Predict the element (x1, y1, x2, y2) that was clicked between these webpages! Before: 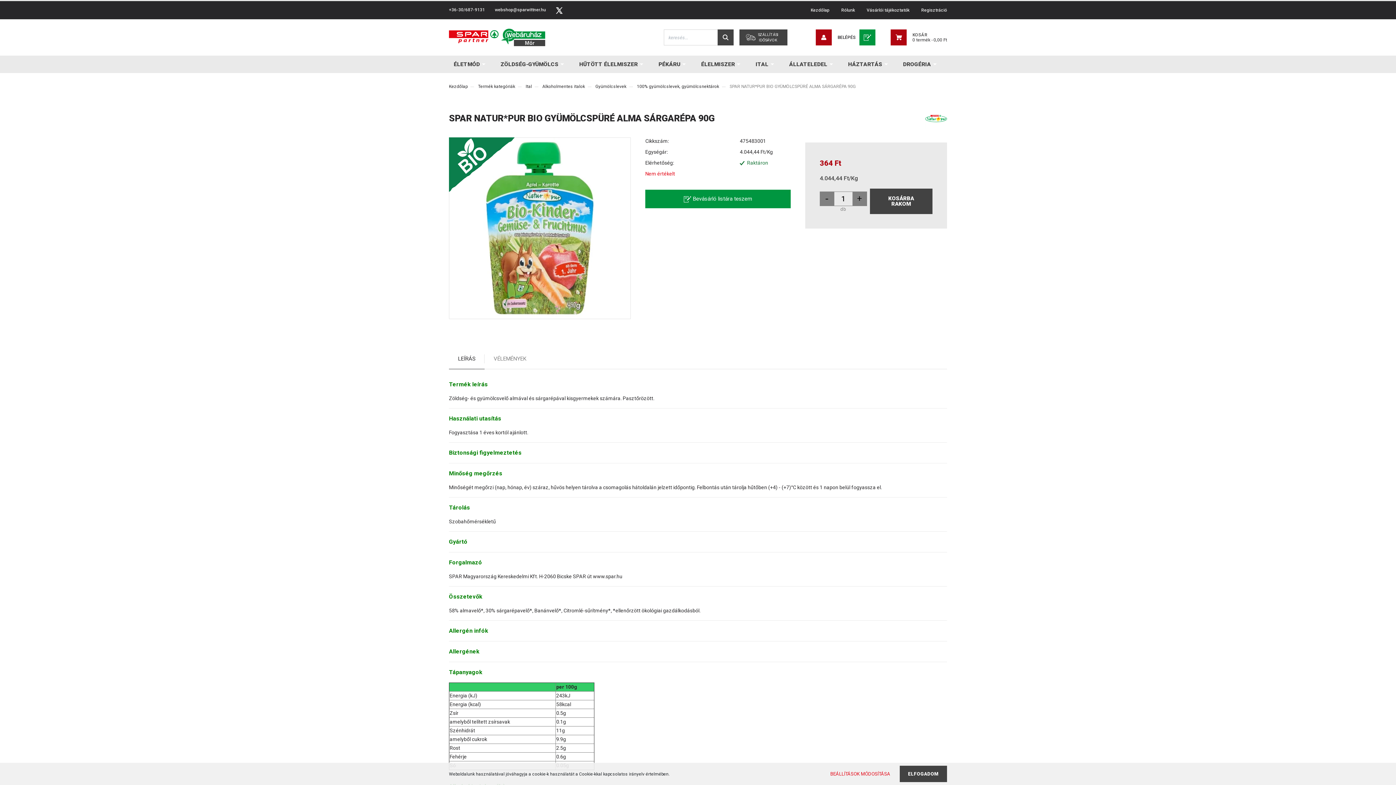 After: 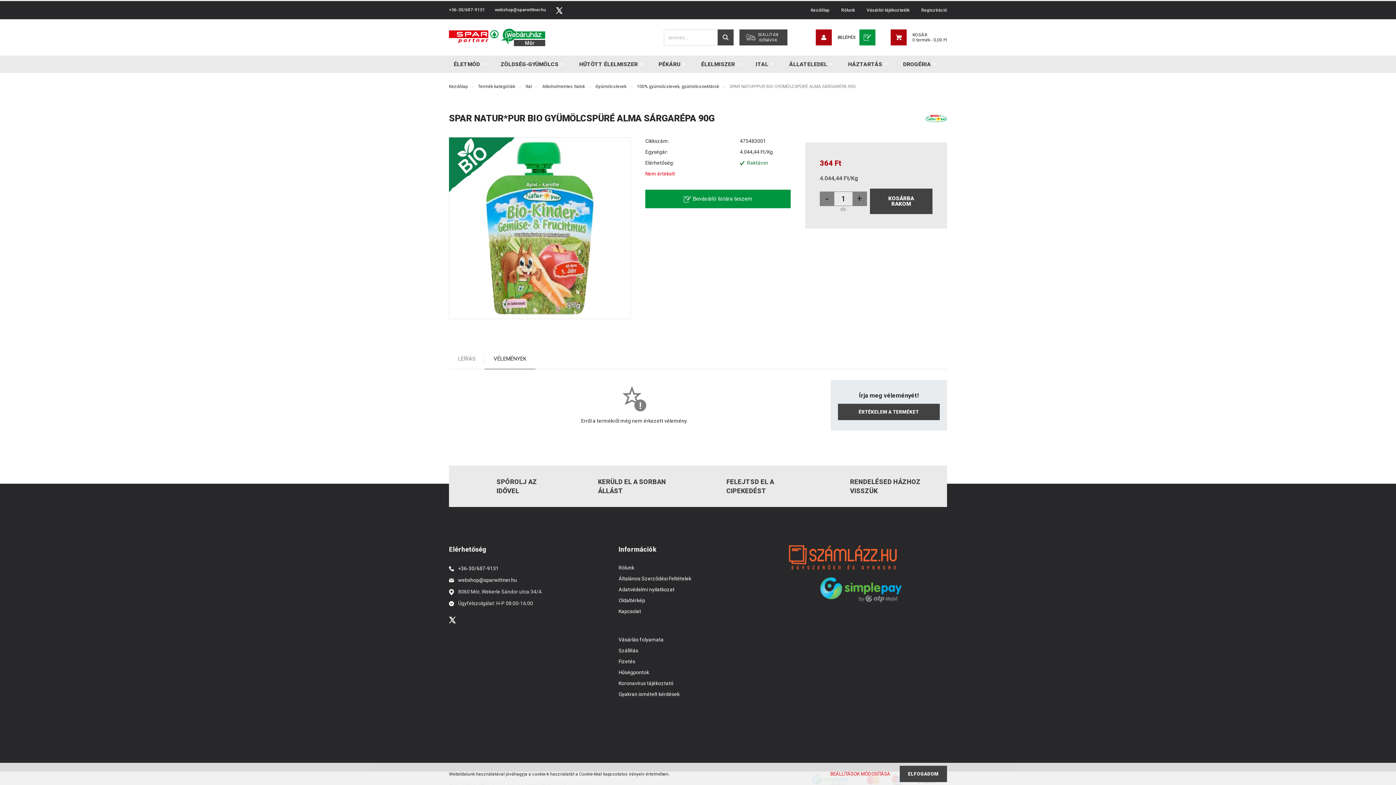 Action: bbox: (484, 348, 535, 369) label: VÉLEMÉNYEK